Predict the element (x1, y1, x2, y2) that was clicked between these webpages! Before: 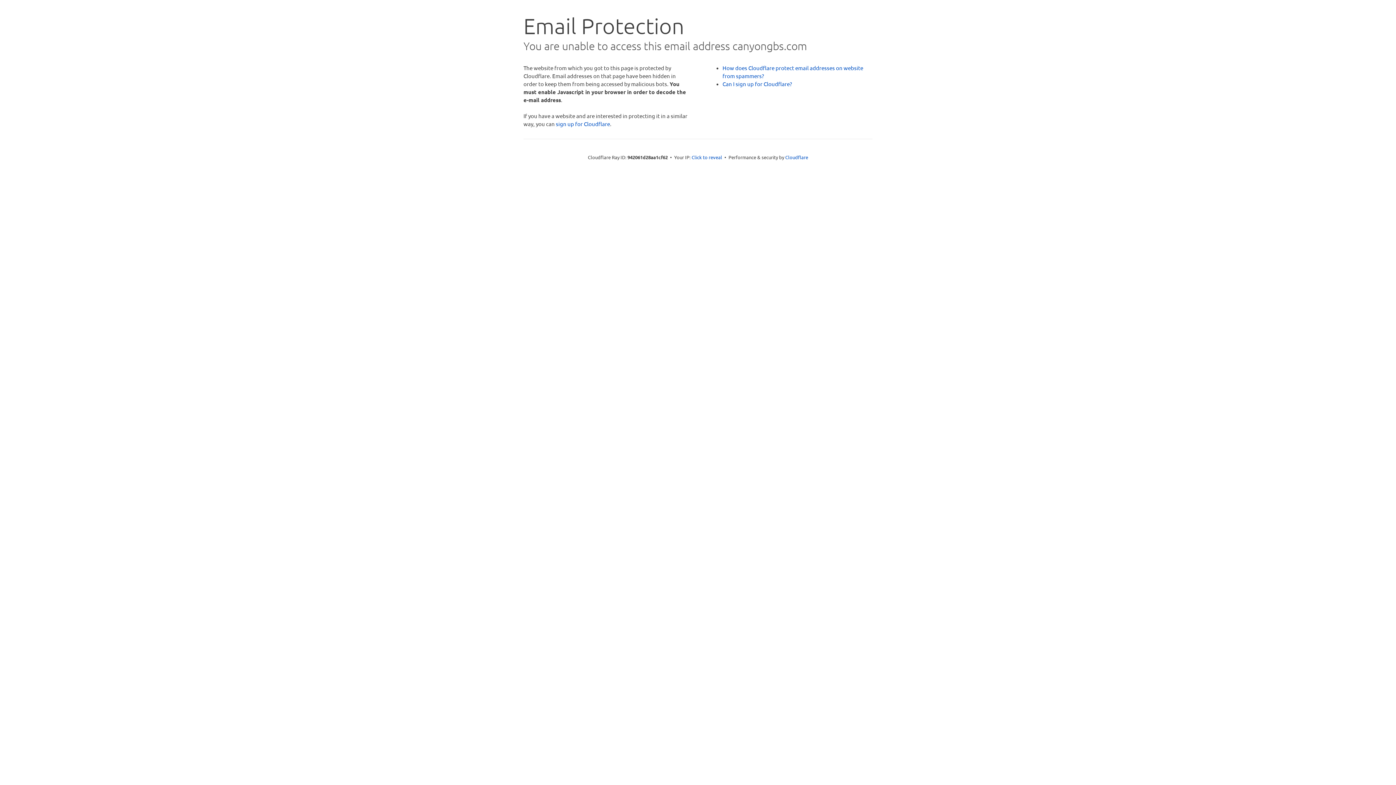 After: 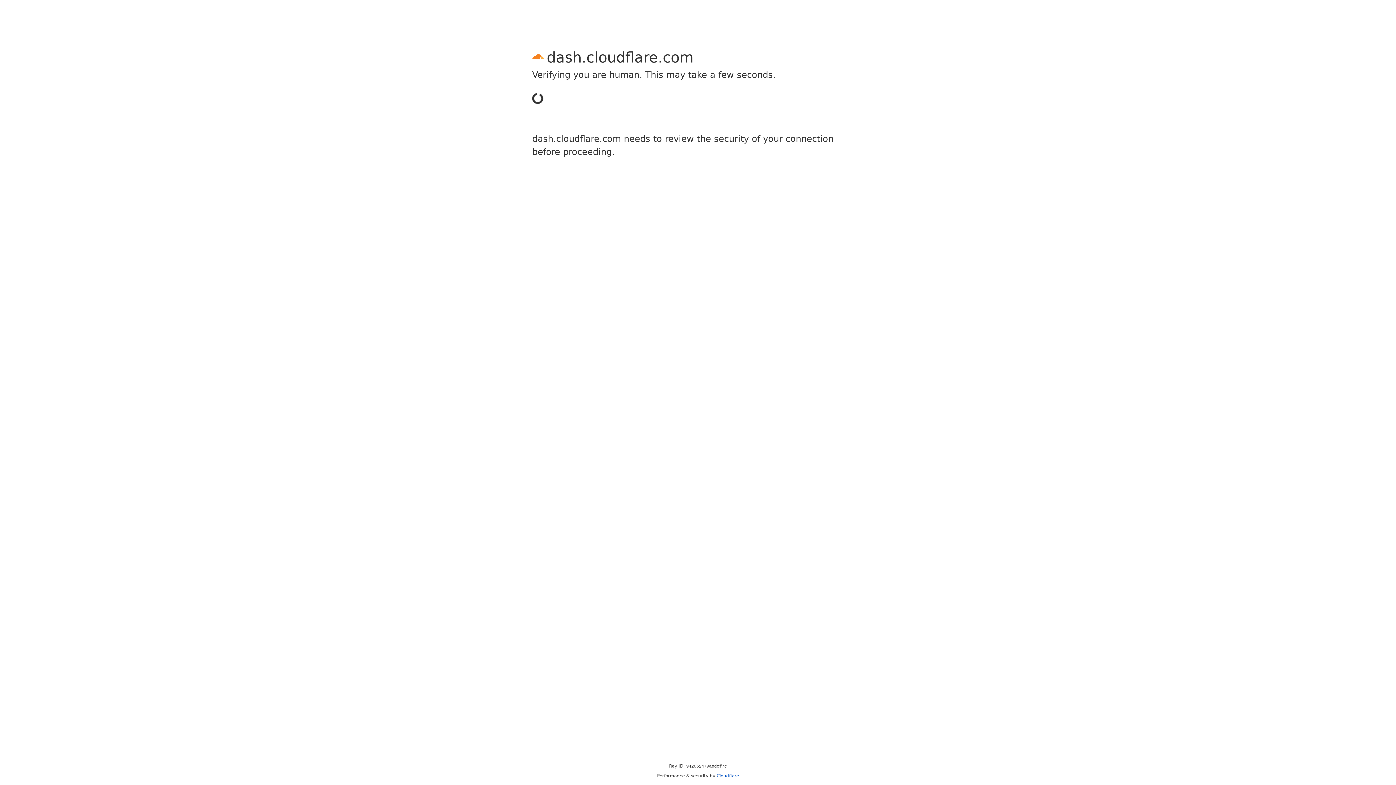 Action: bbox: (556, 120, 610, 127) label: sign up for Cloudflare